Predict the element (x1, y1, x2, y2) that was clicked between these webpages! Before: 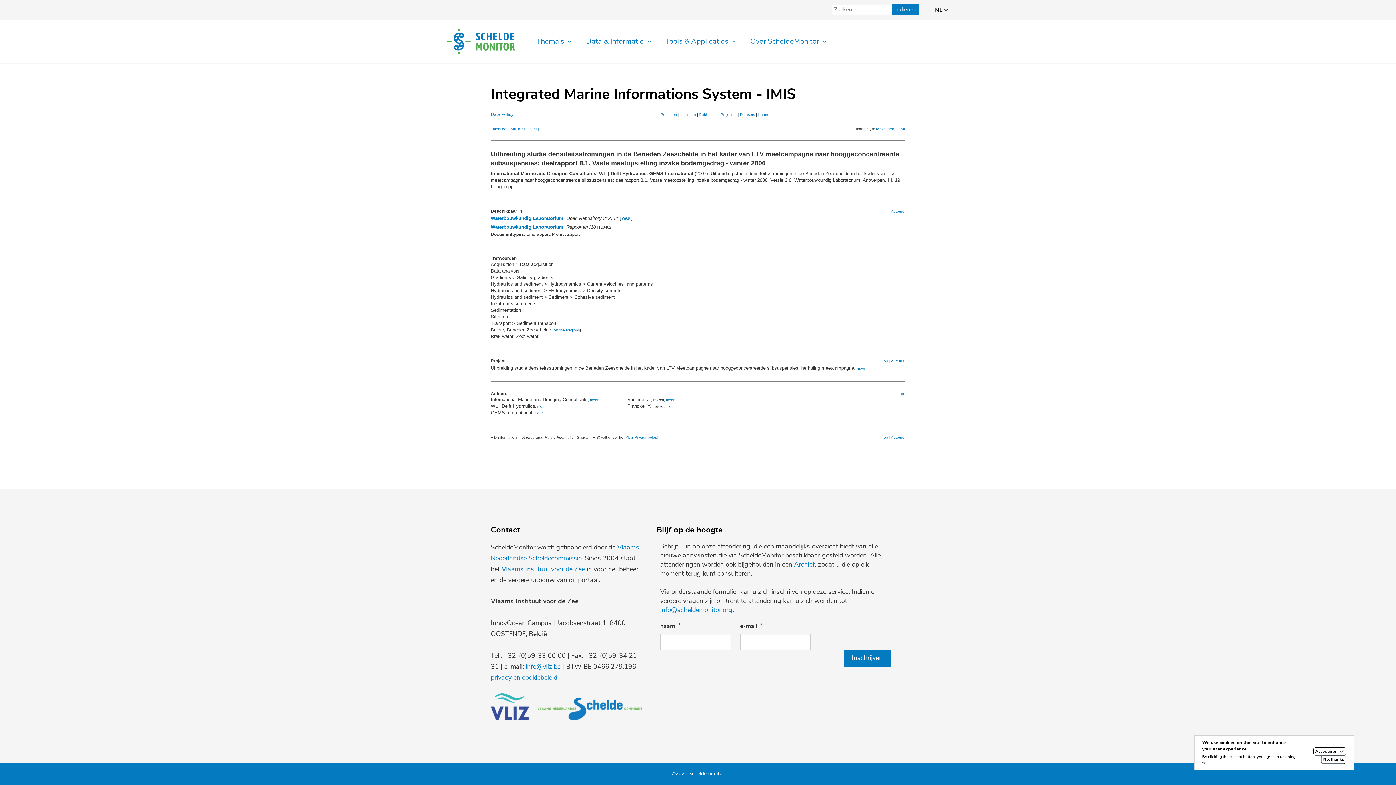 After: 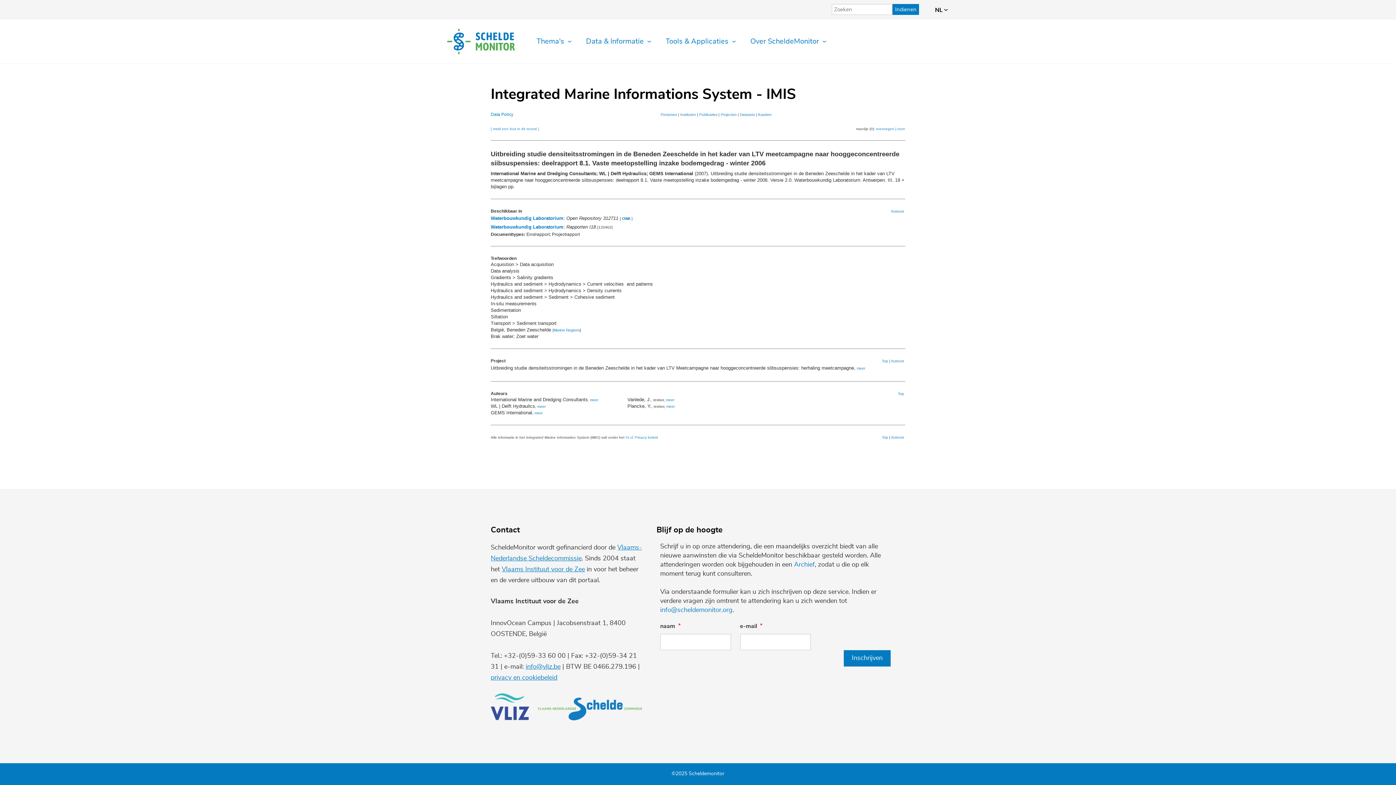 Action: bbox: (1321, 755, 1346, 764) label: No, thanks